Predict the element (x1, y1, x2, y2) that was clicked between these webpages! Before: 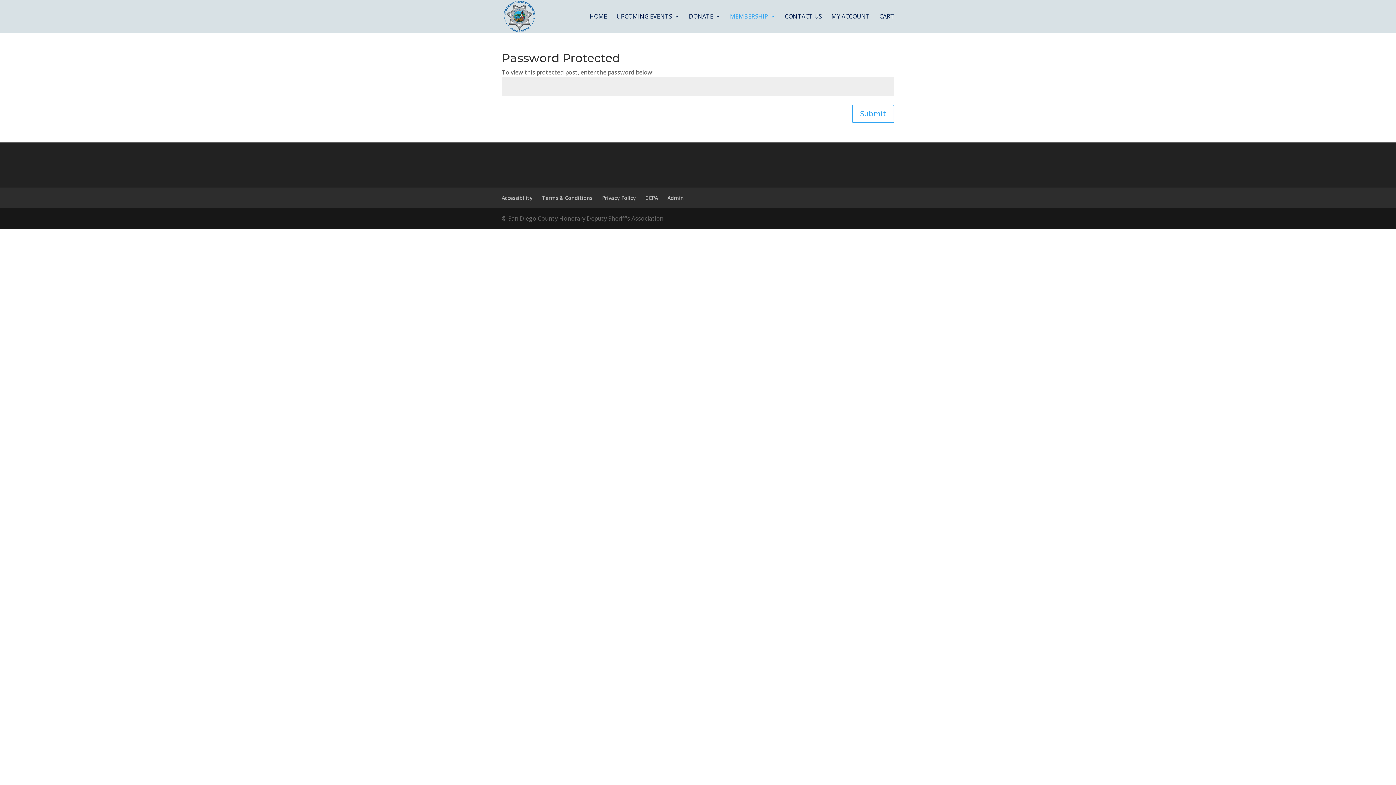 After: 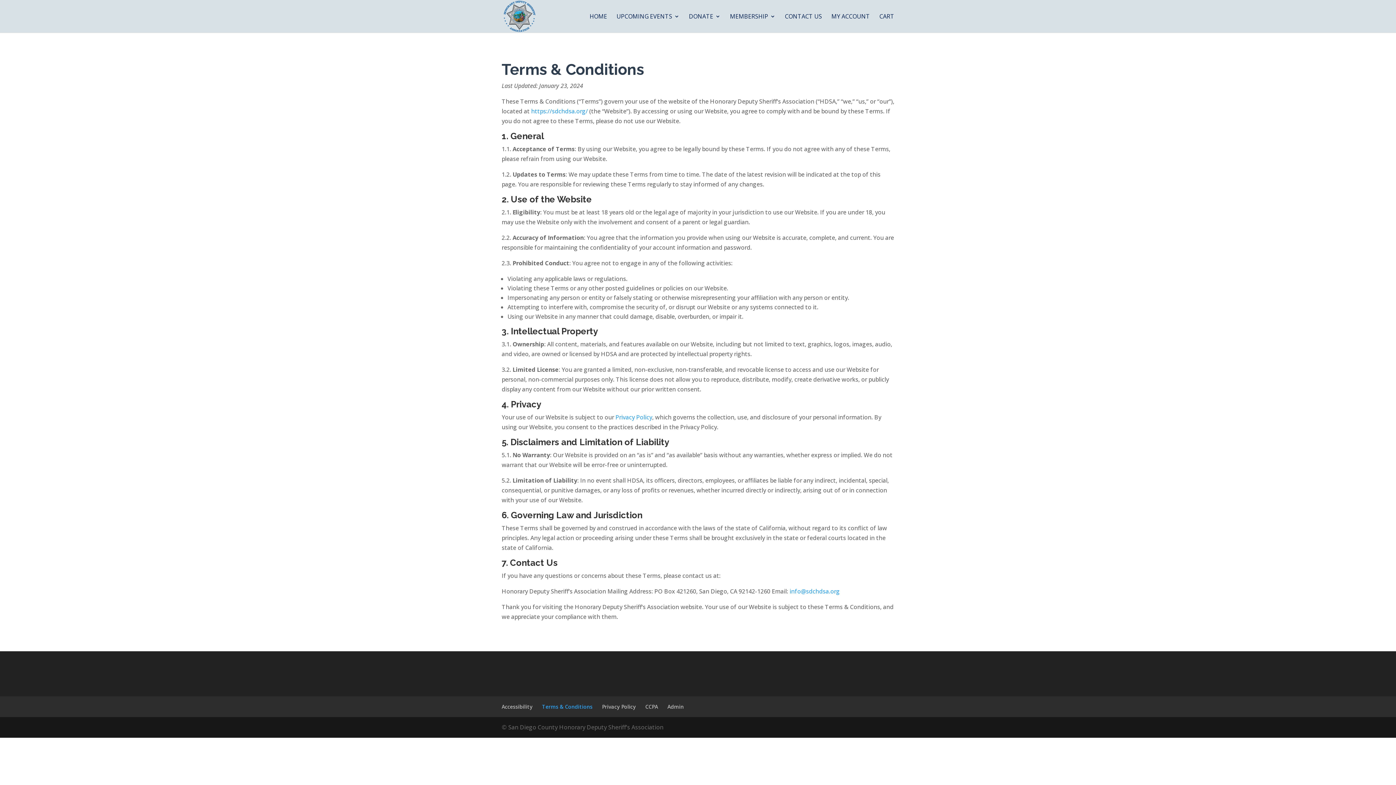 Action: bbox: (542, 194, 592, 201) label: Terms & Conditions